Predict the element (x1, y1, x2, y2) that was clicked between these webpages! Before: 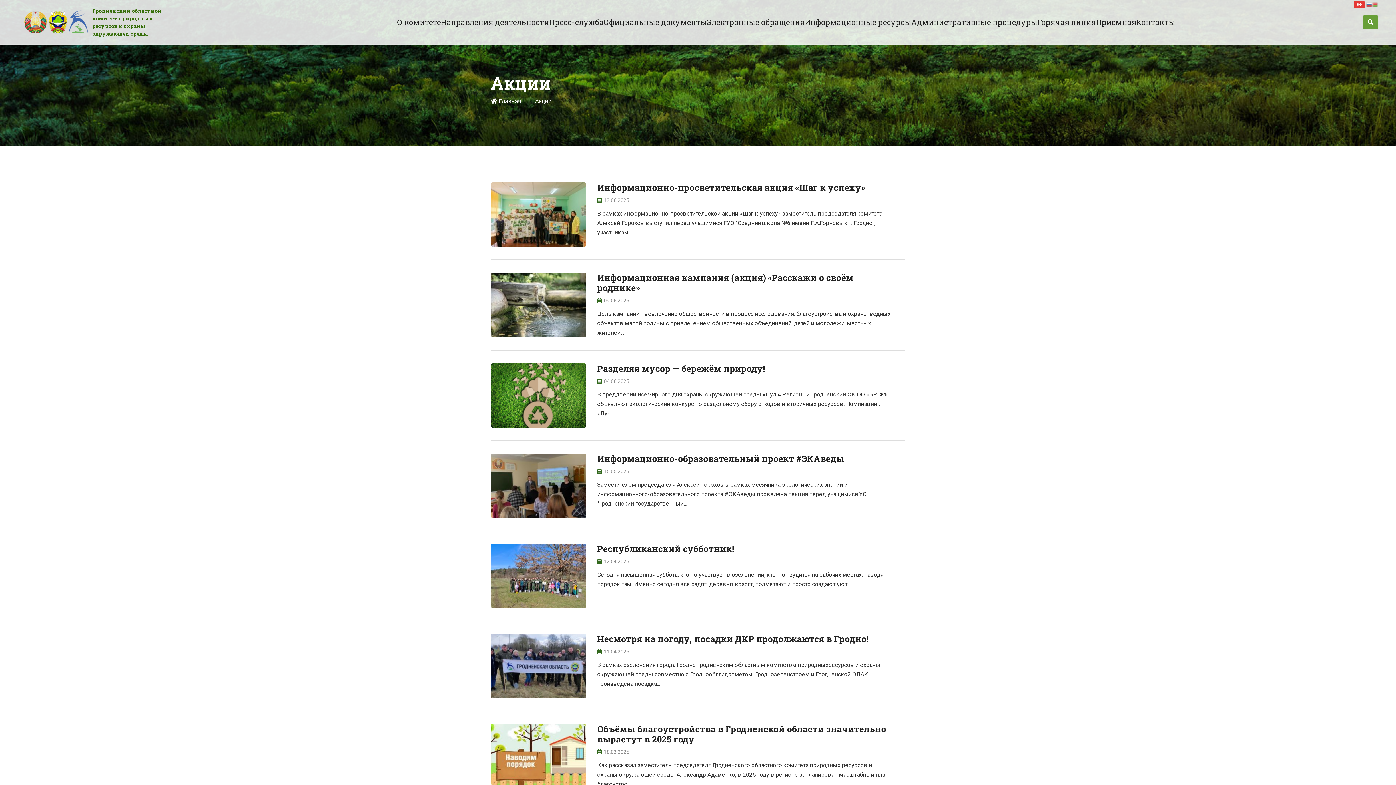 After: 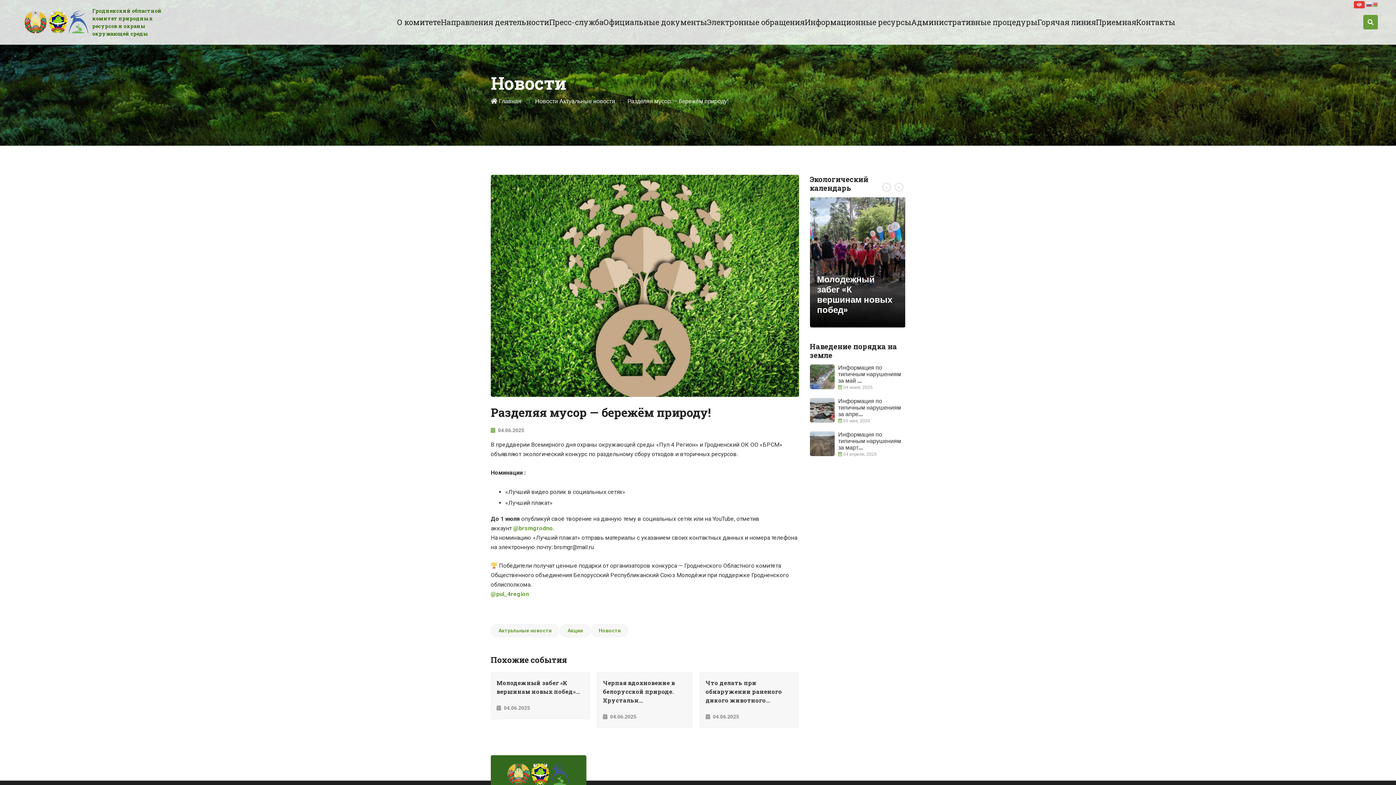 Action: bbox: (597, 362, 765, 374) label: Разделяя мусор — бережём природу!